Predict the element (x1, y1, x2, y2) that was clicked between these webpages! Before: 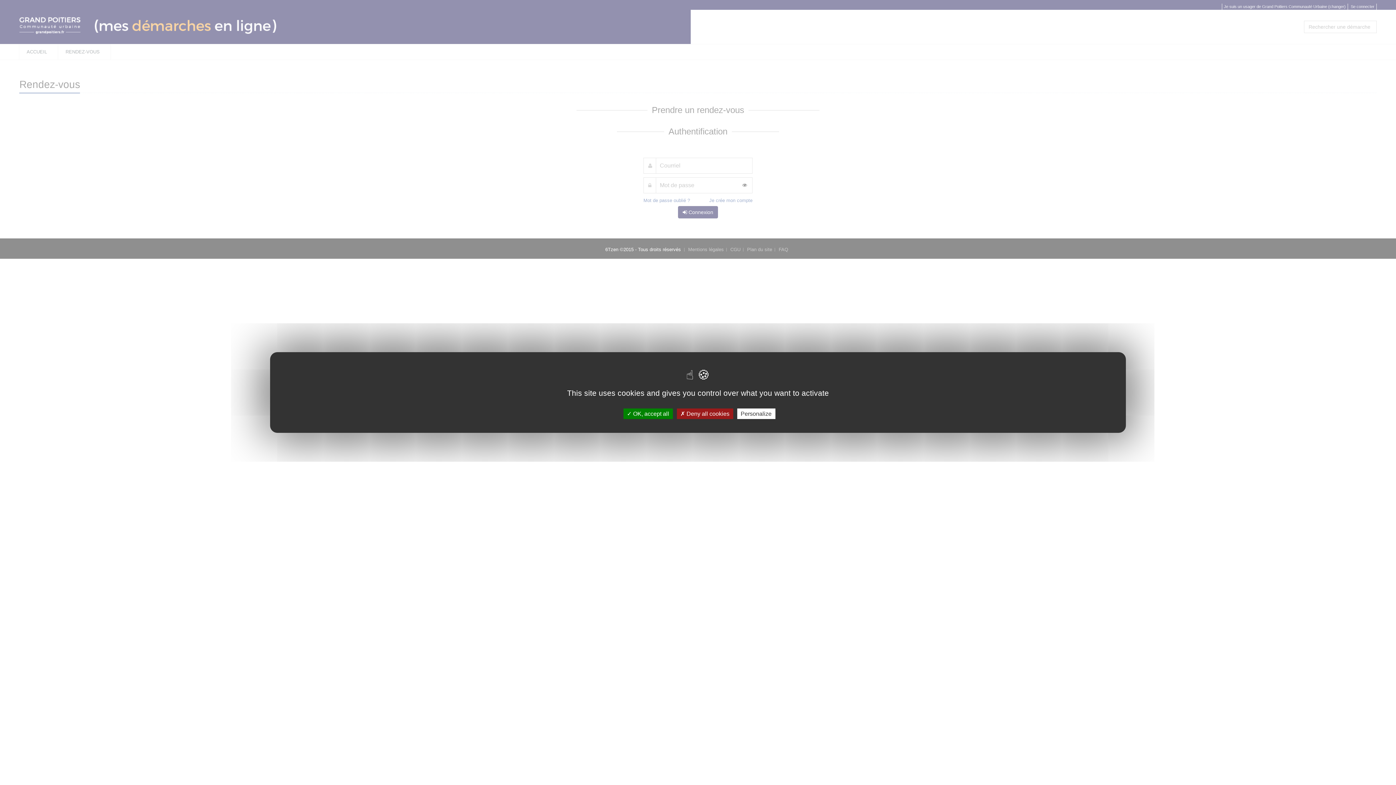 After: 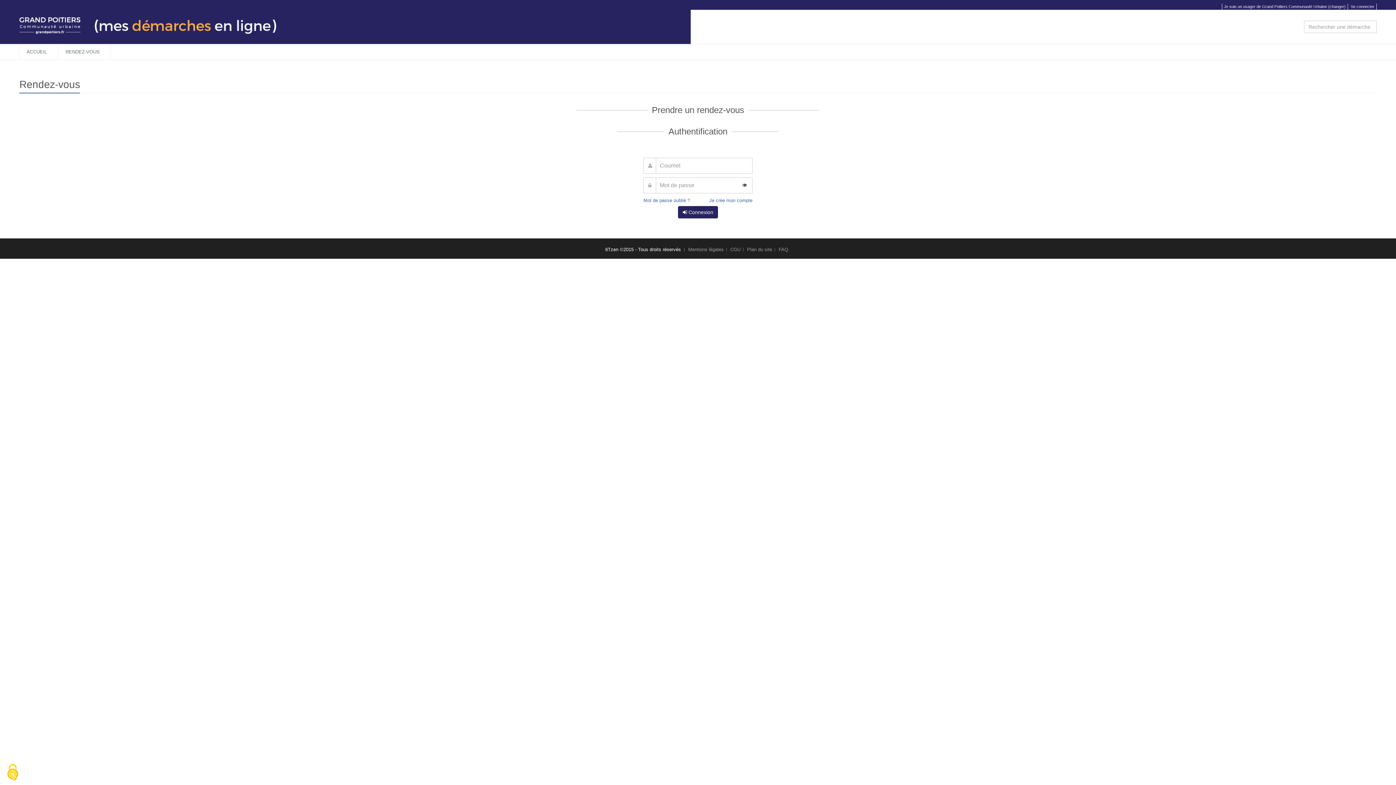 Action: bbox: (623, 408, 672, 419) label:  OK, accept all